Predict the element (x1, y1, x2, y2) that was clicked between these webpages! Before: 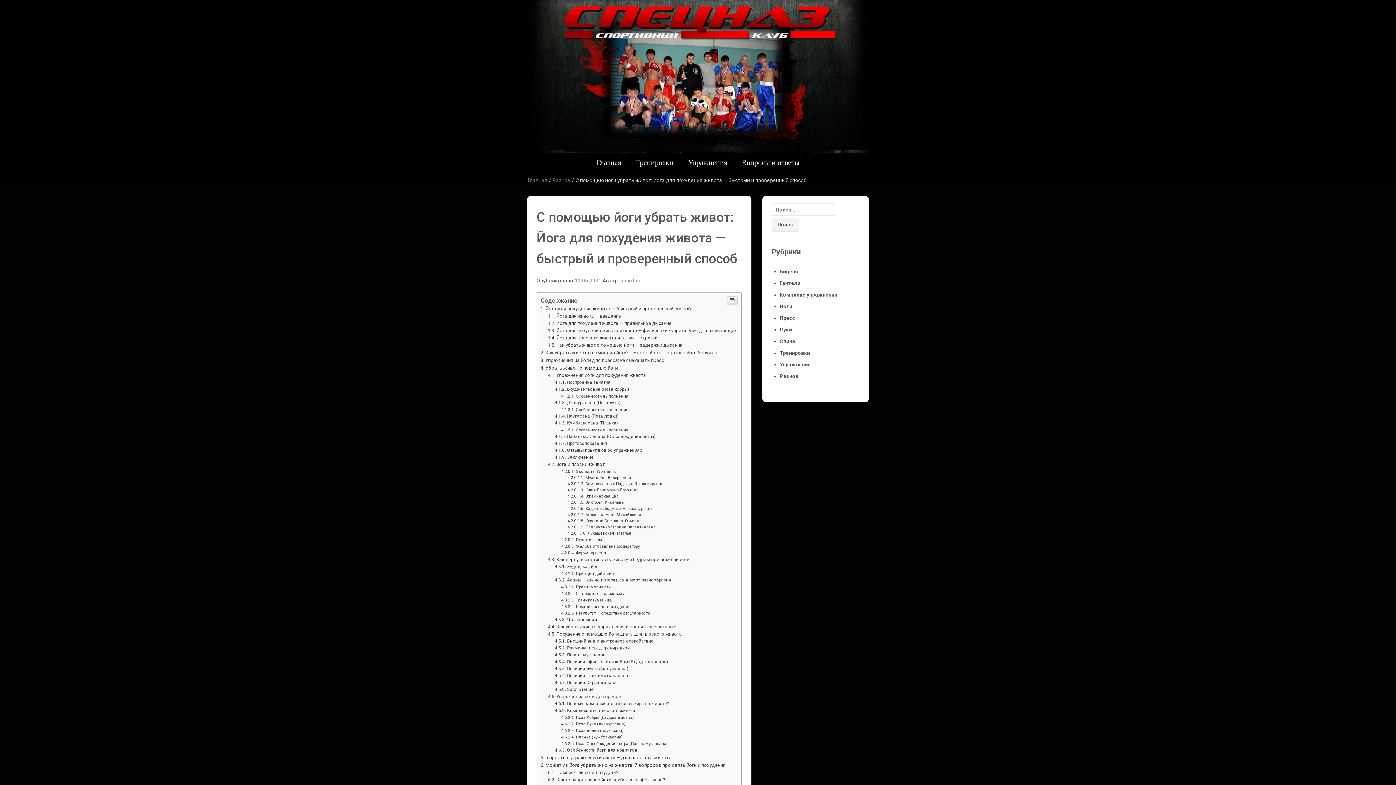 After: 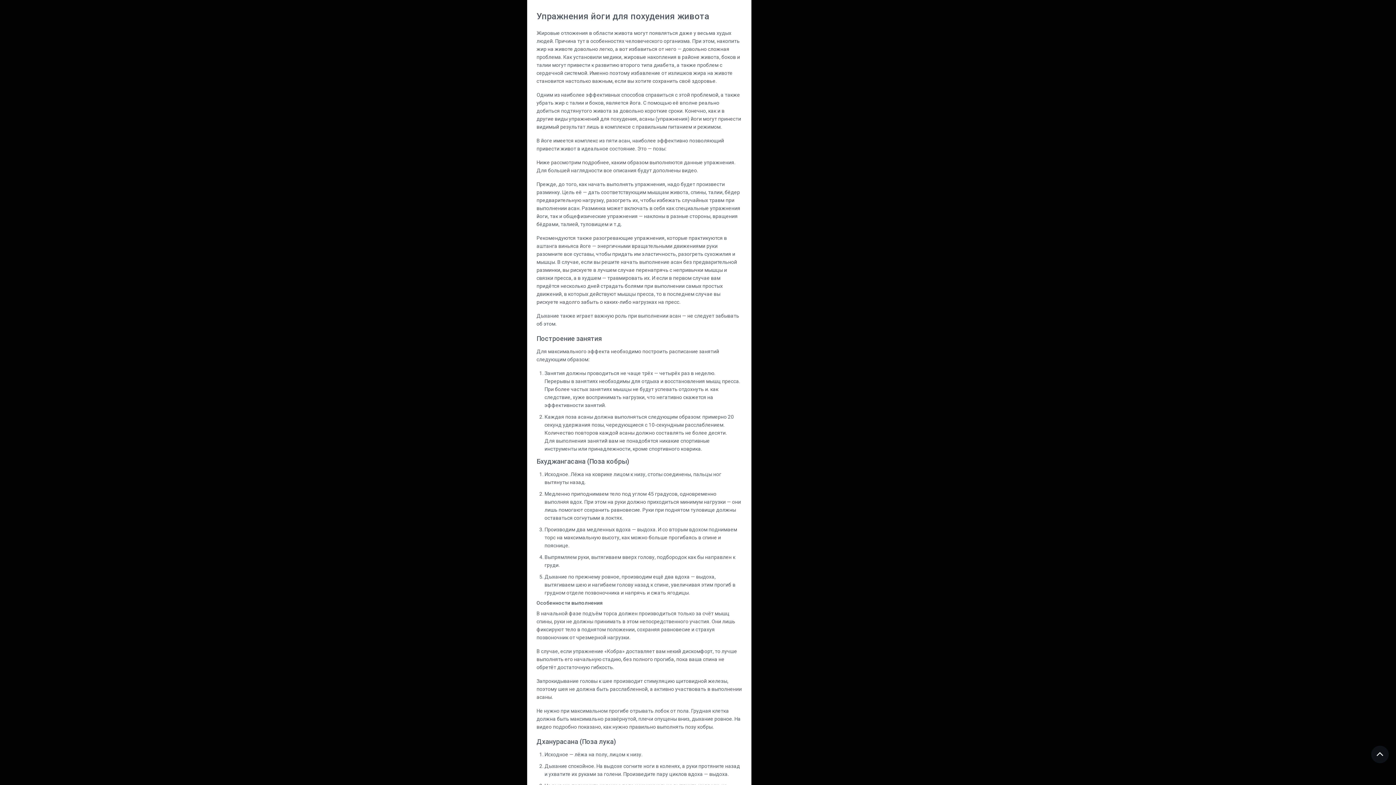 Action: bbox: (547, 771, 646, 777) label: Упражнения йоги для похудения живота